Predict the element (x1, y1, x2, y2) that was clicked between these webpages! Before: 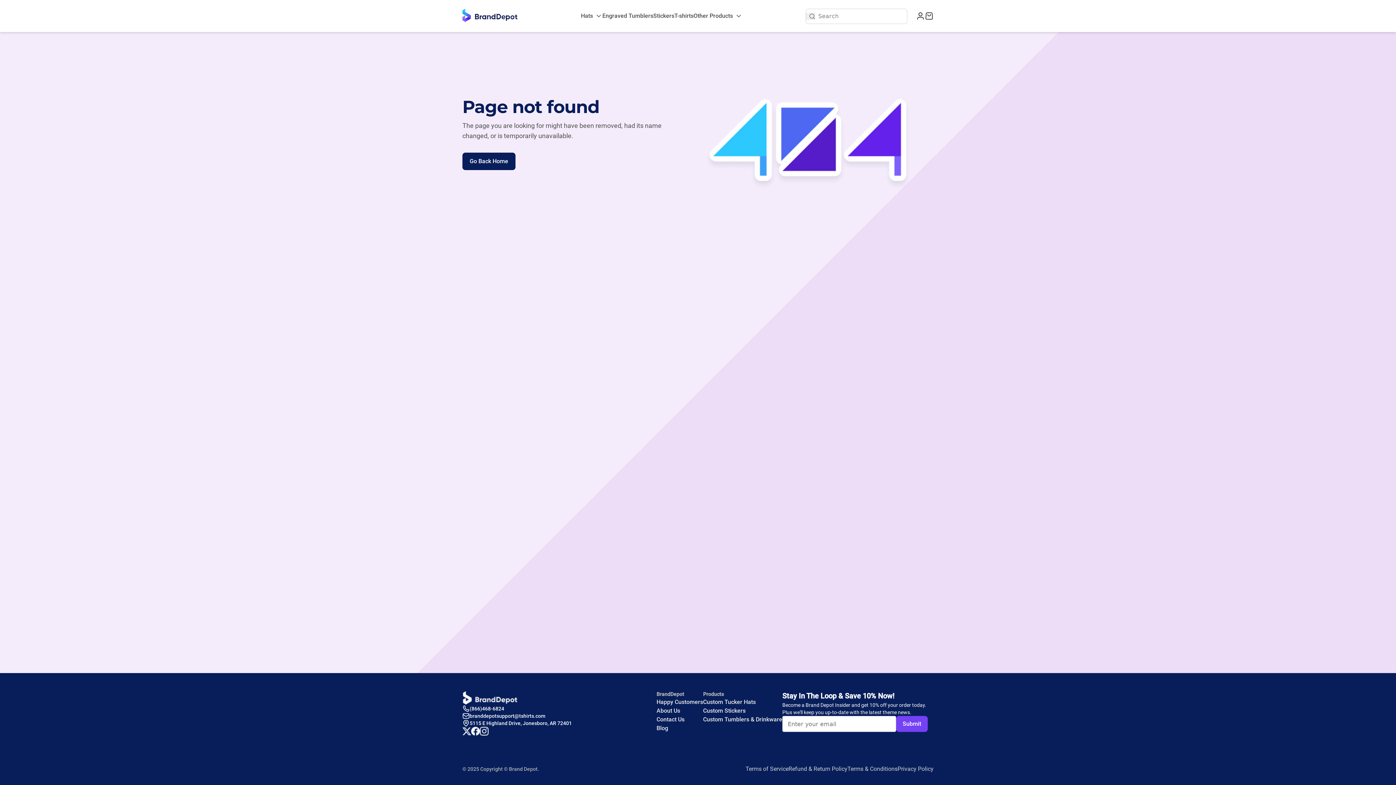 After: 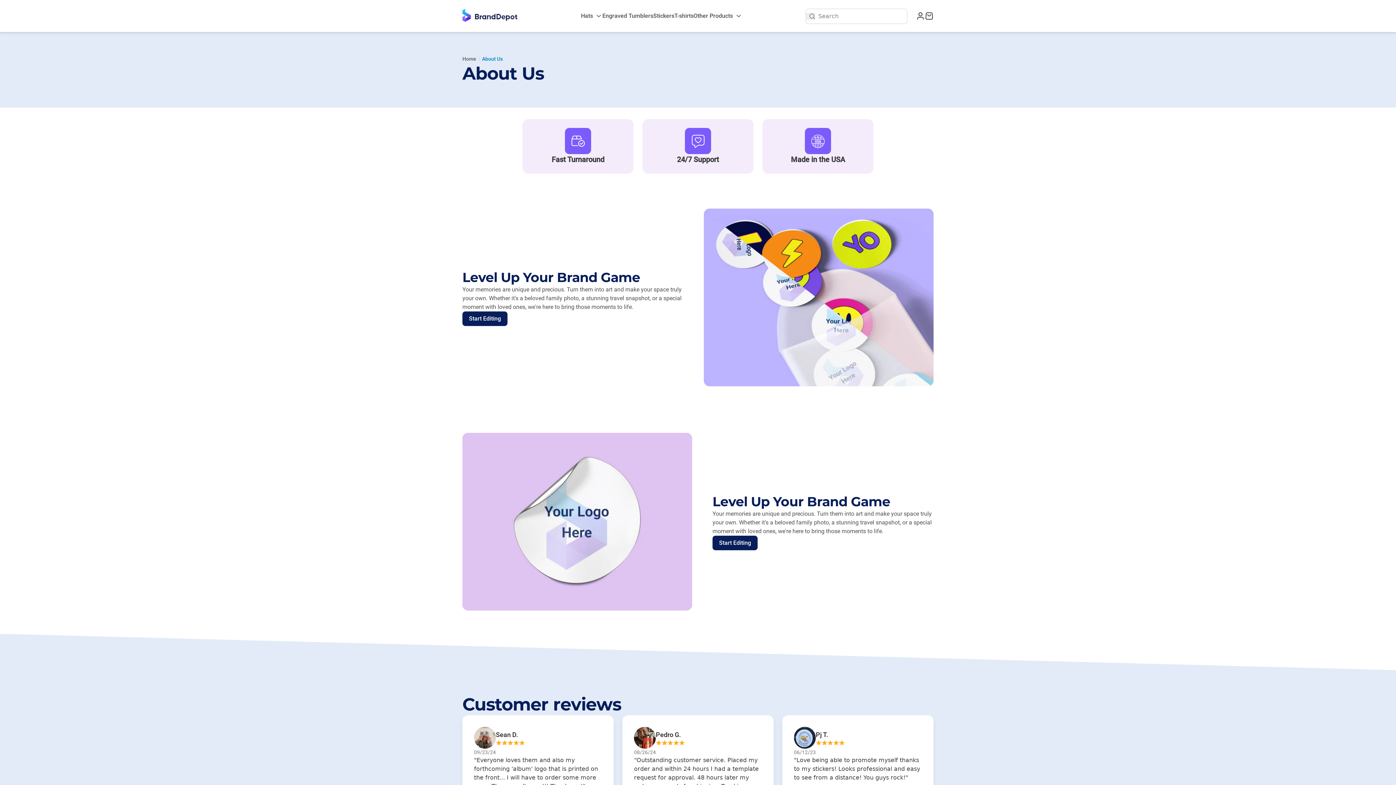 Action: label: About Us bbox: (656, 706, 703, 715)